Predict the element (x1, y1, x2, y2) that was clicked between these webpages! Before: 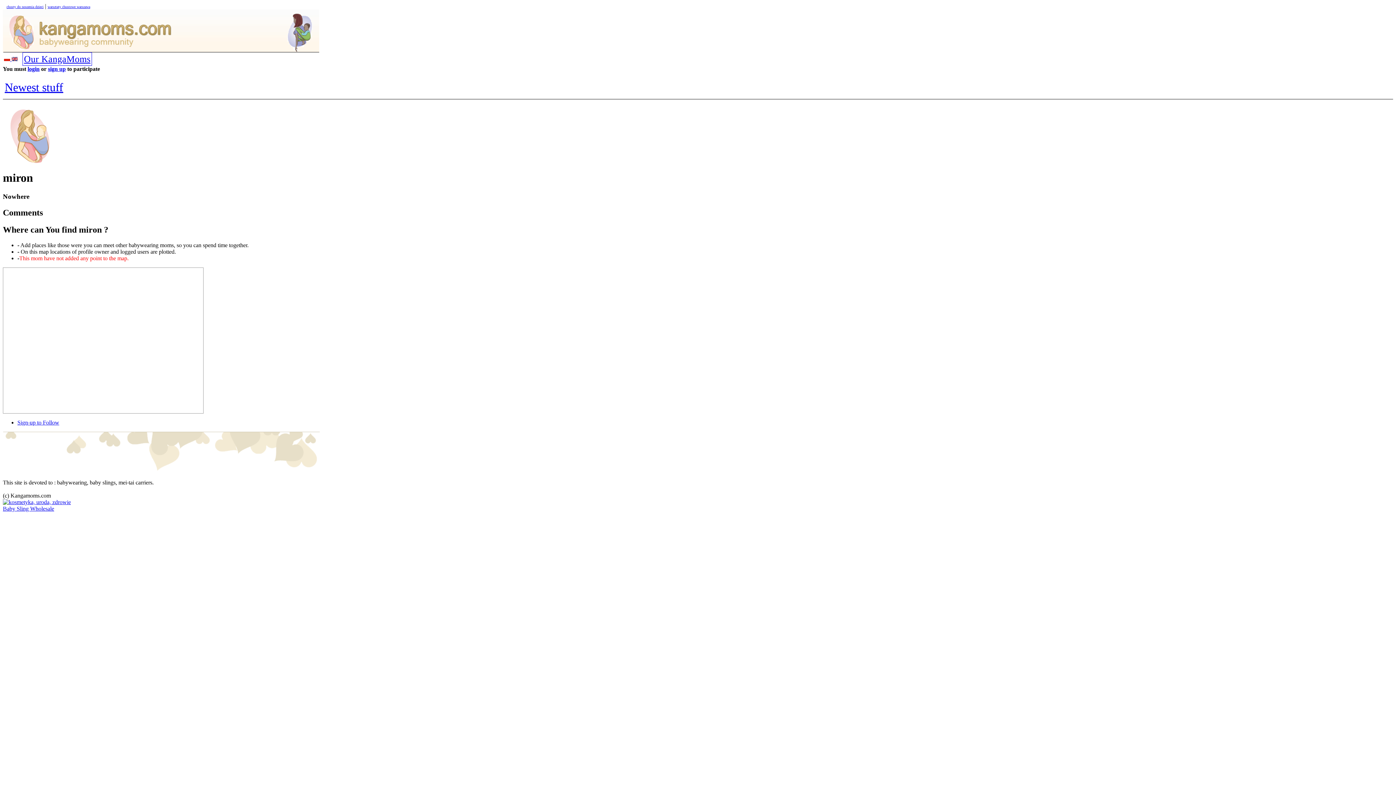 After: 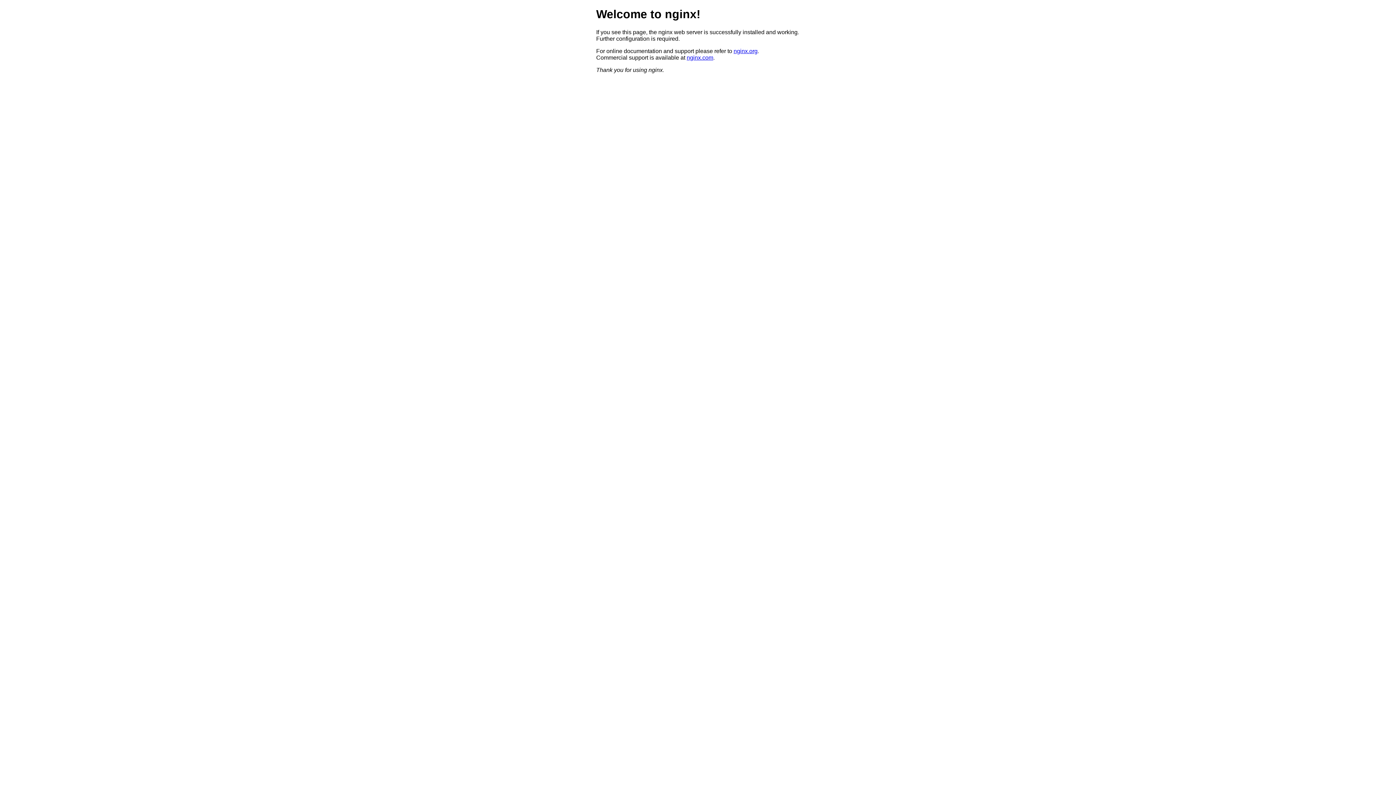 Action: label: warsztaty chustowe warszawa bbox: (47, 4, 90, 8)